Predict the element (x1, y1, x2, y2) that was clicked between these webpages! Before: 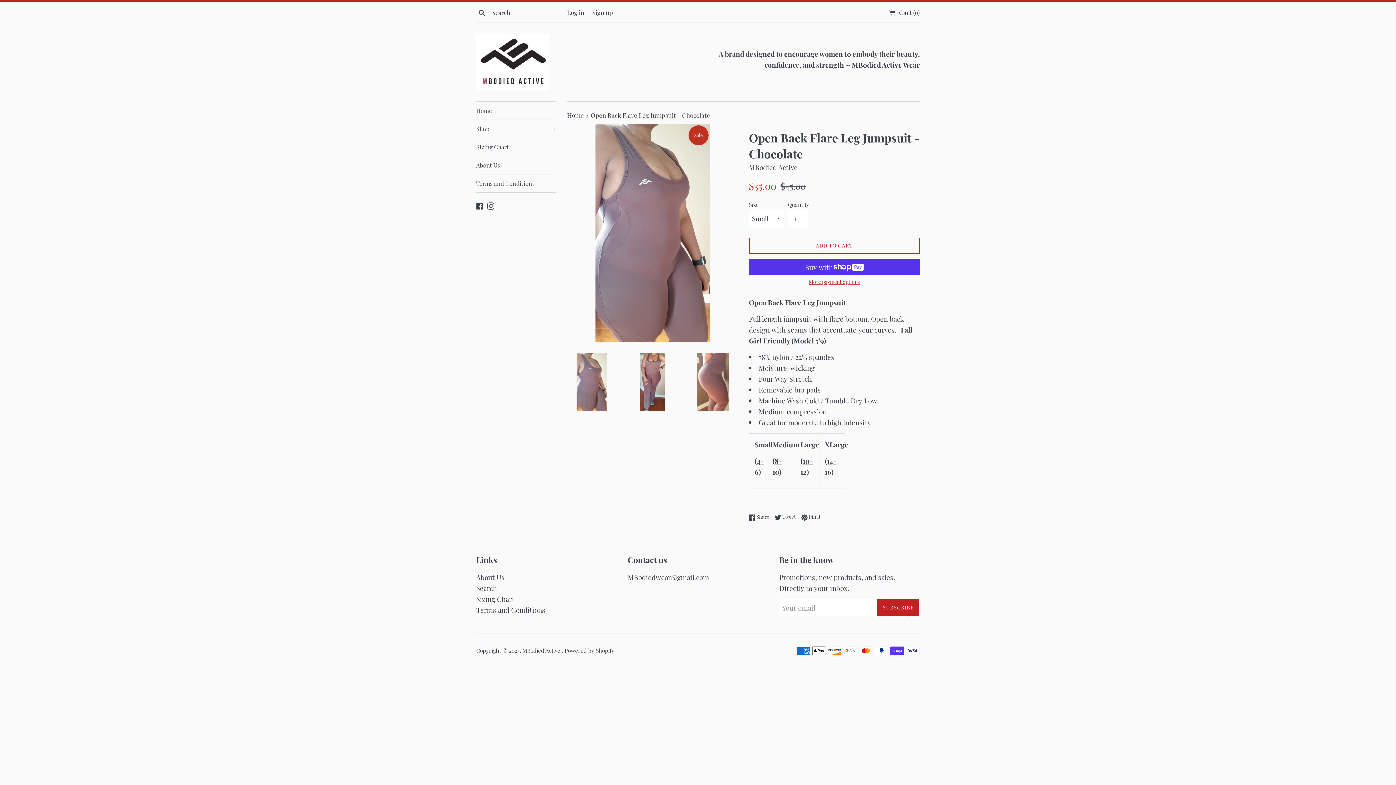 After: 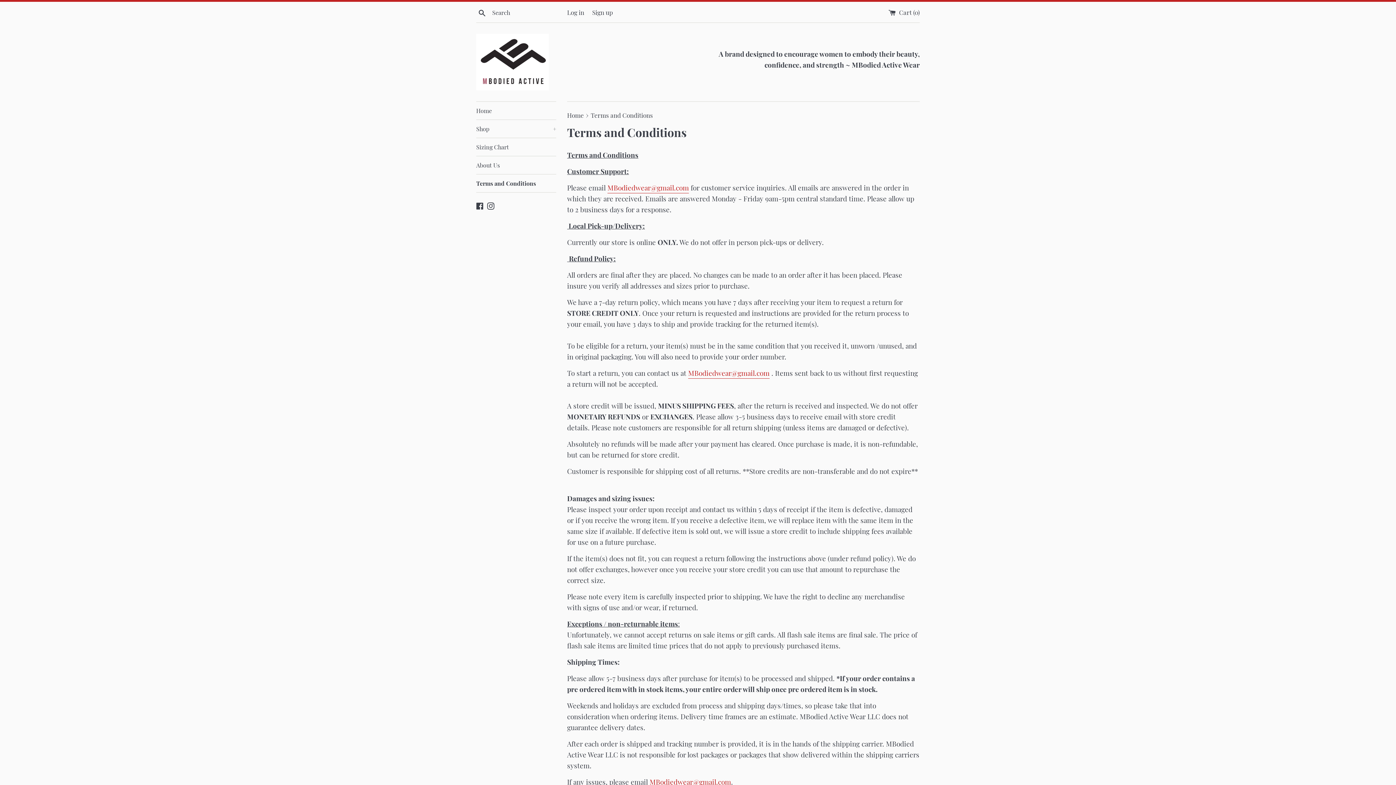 Action: label: Terms and Conditions bbox: (476, 174, 556, 192)